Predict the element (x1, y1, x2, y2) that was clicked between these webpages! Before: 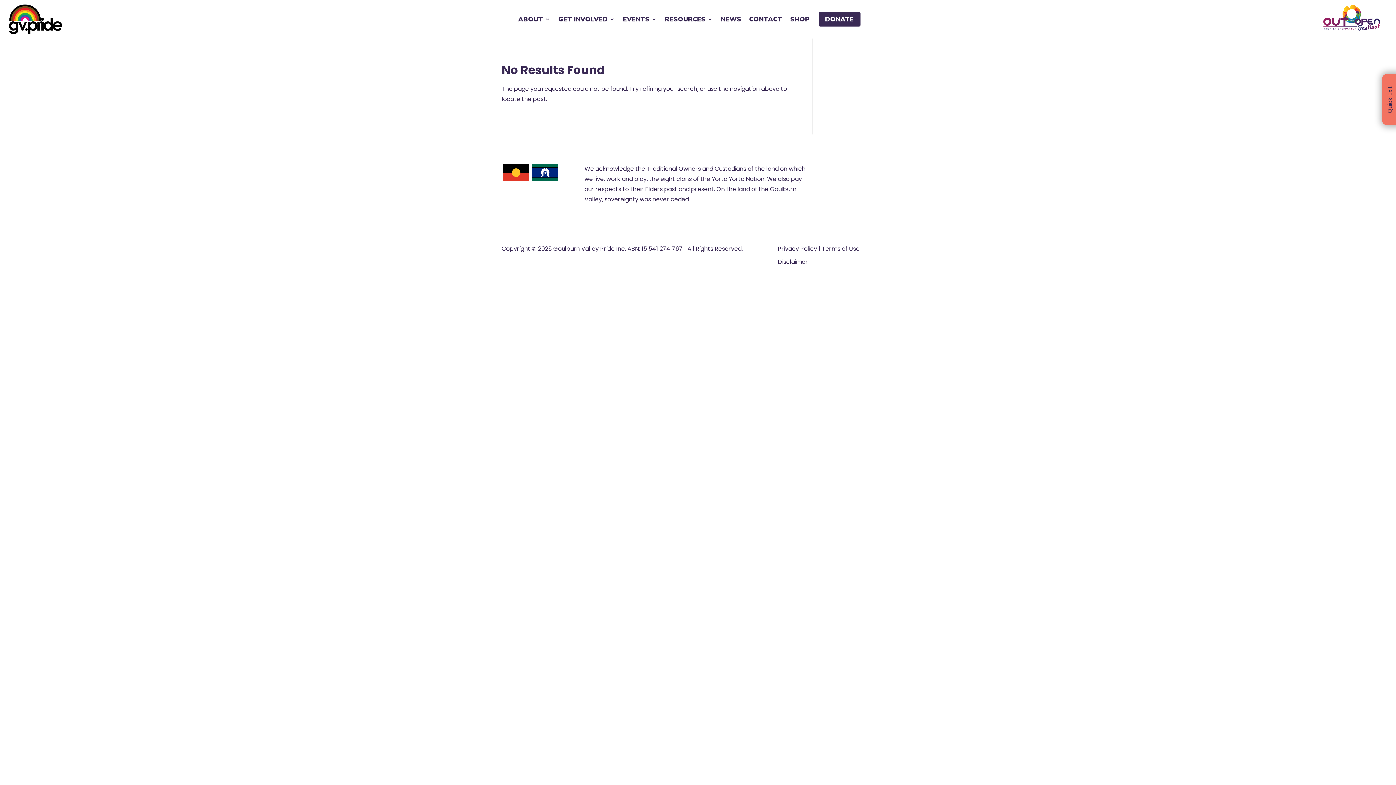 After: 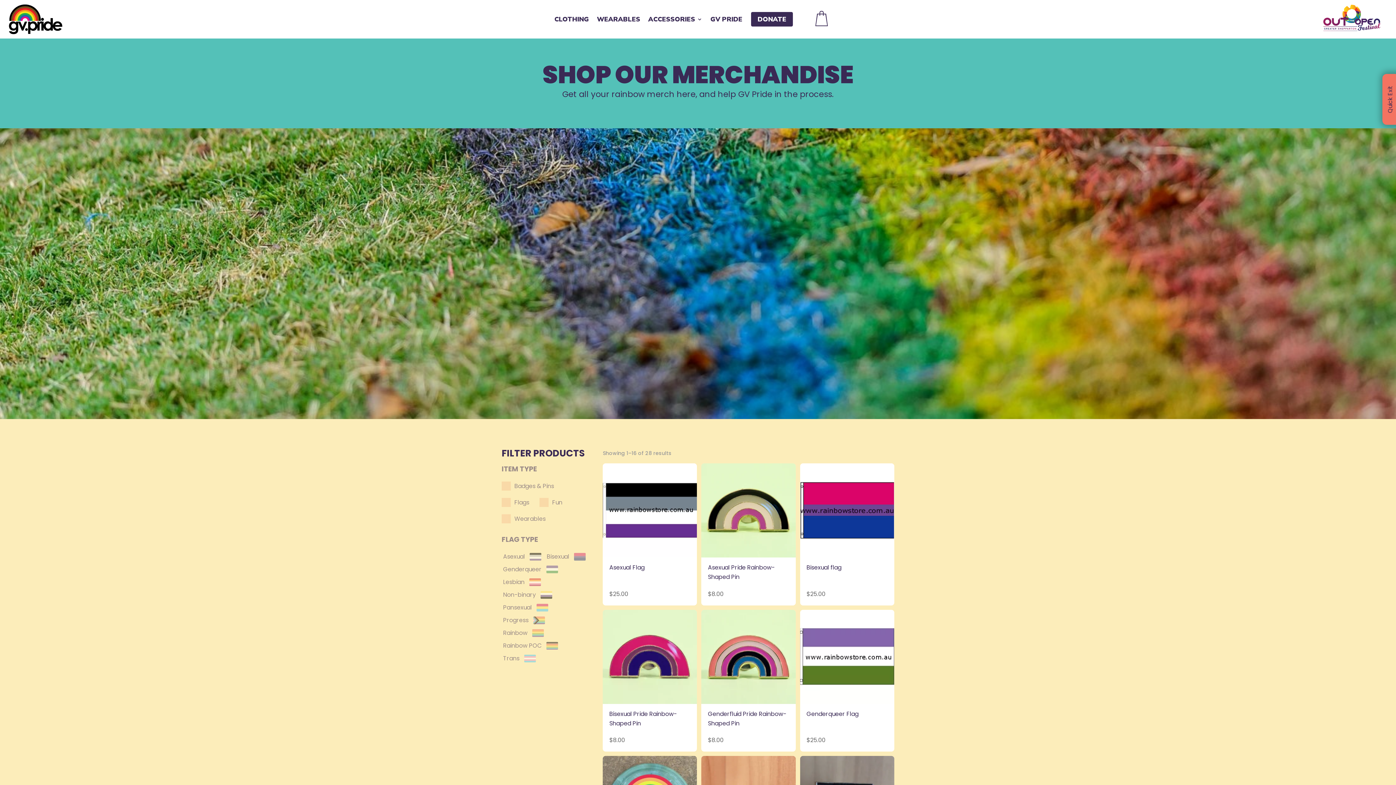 Action: label: SHOP bbox: (790, 16, 810, 24)